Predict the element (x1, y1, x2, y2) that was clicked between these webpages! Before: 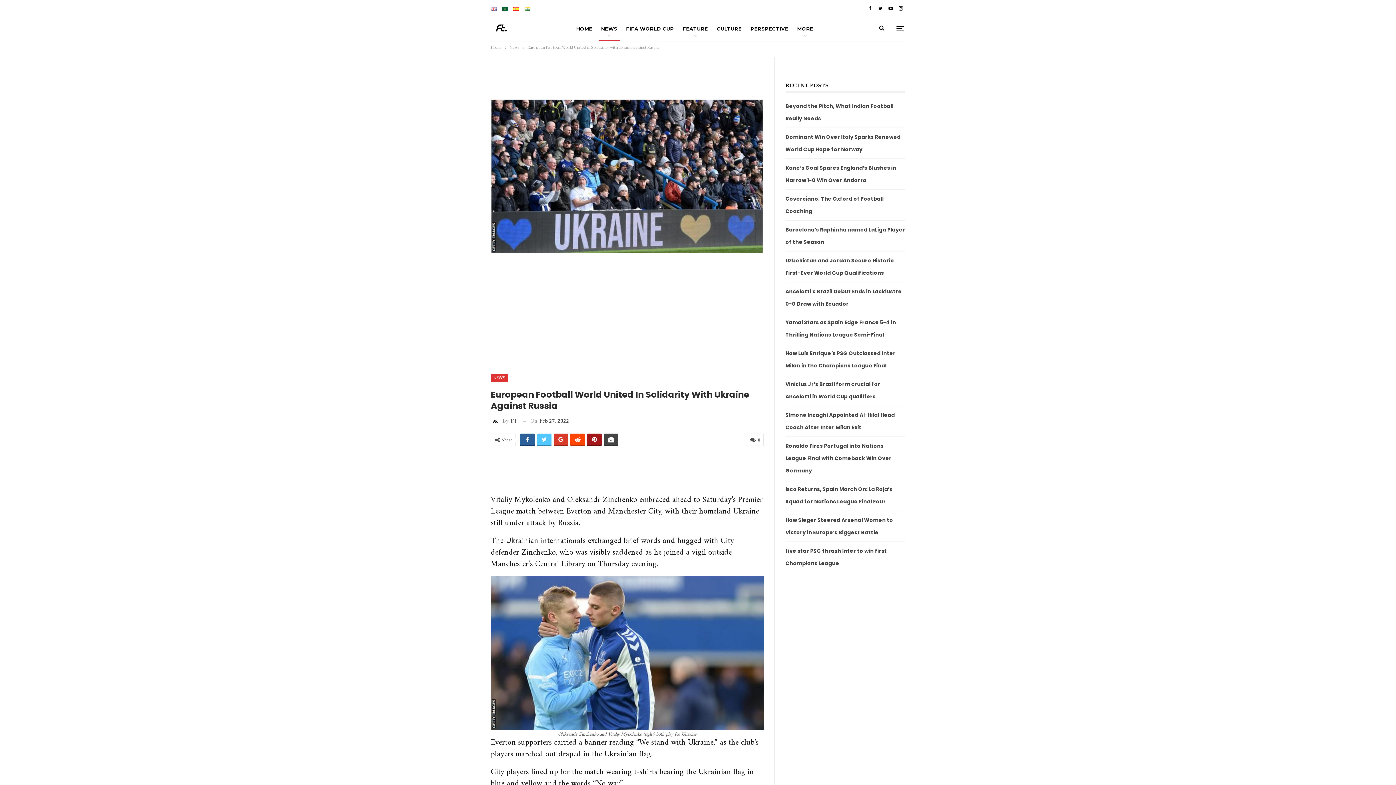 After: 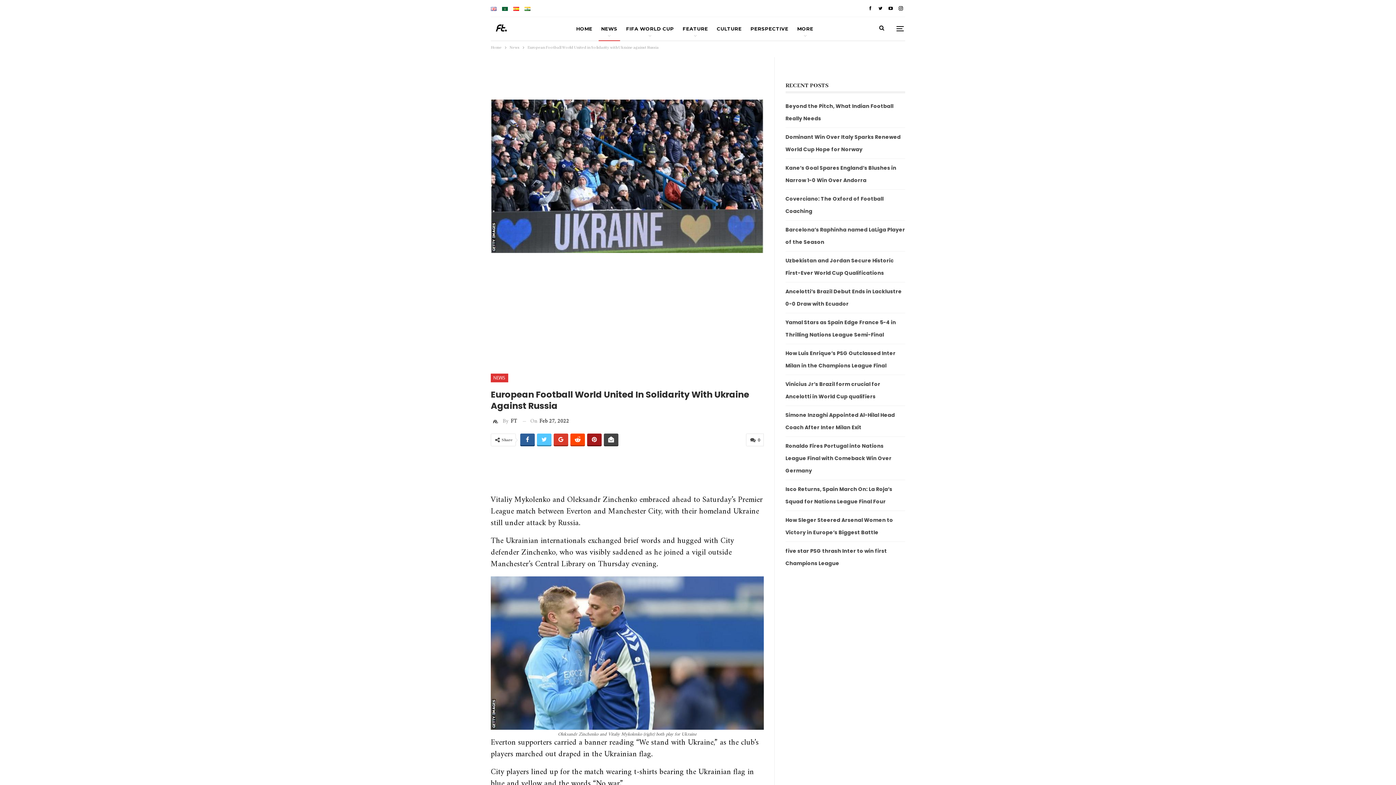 Action: bbox: (866, 5, 874, 10)